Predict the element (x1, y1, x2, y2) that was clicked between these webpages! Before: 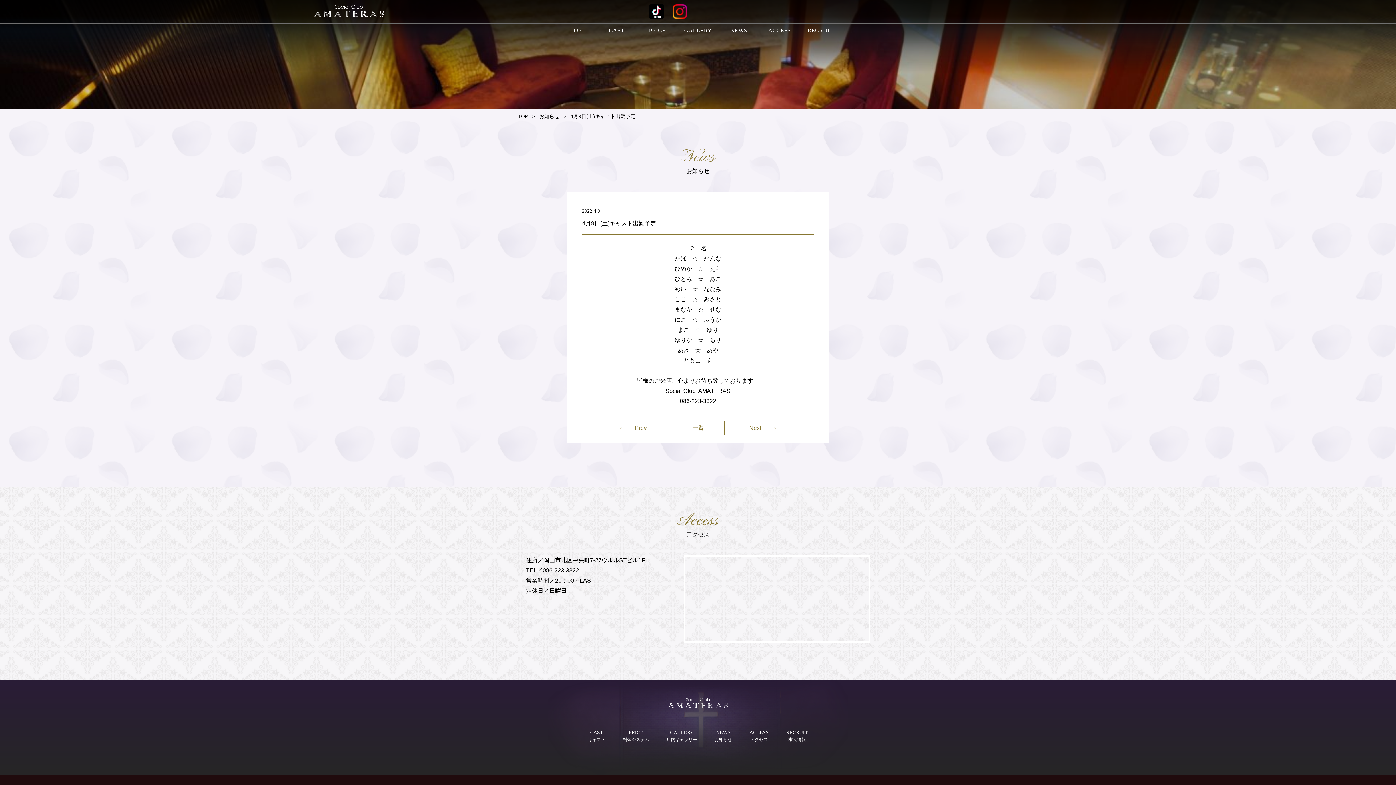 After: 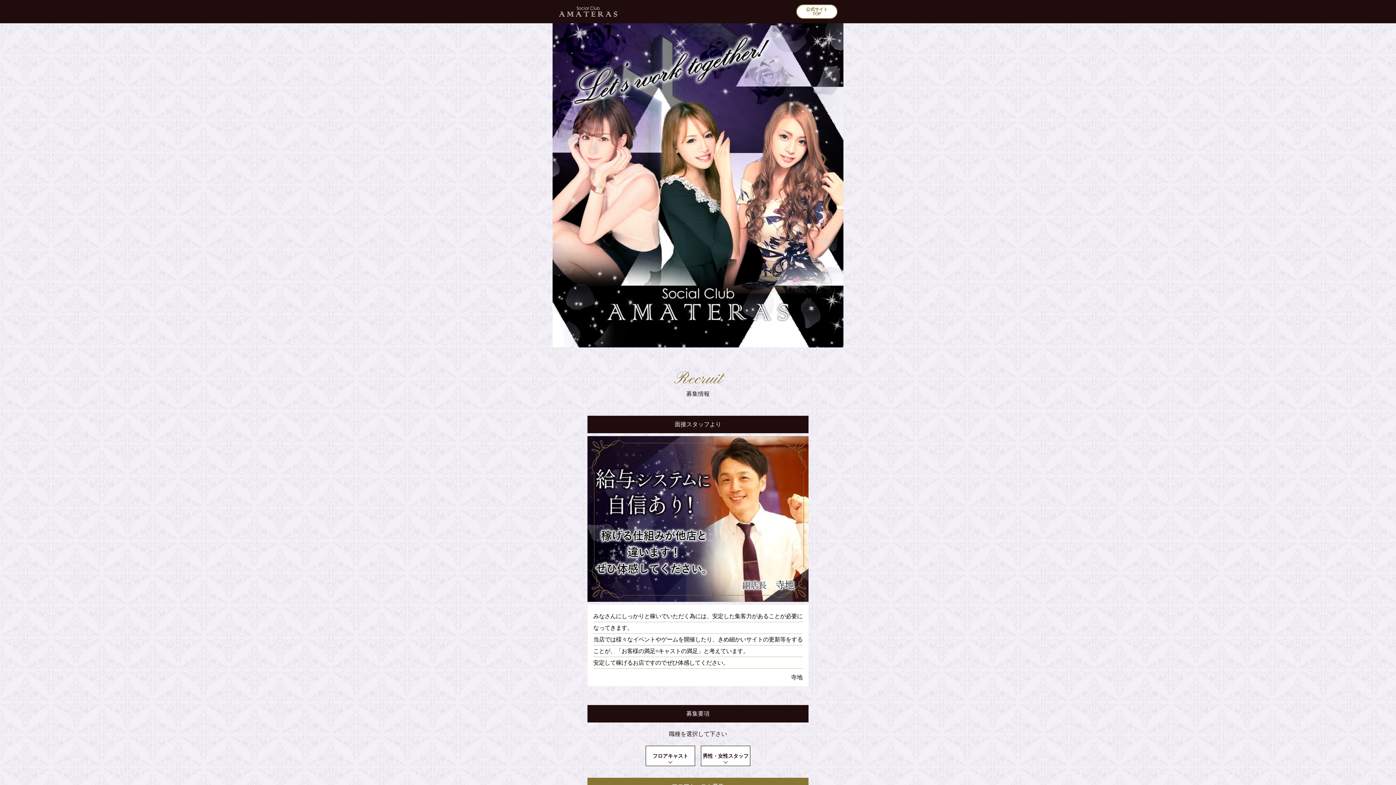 Action: bbox: (800, 27, 840, 33) label: RECRUIT
求人情報